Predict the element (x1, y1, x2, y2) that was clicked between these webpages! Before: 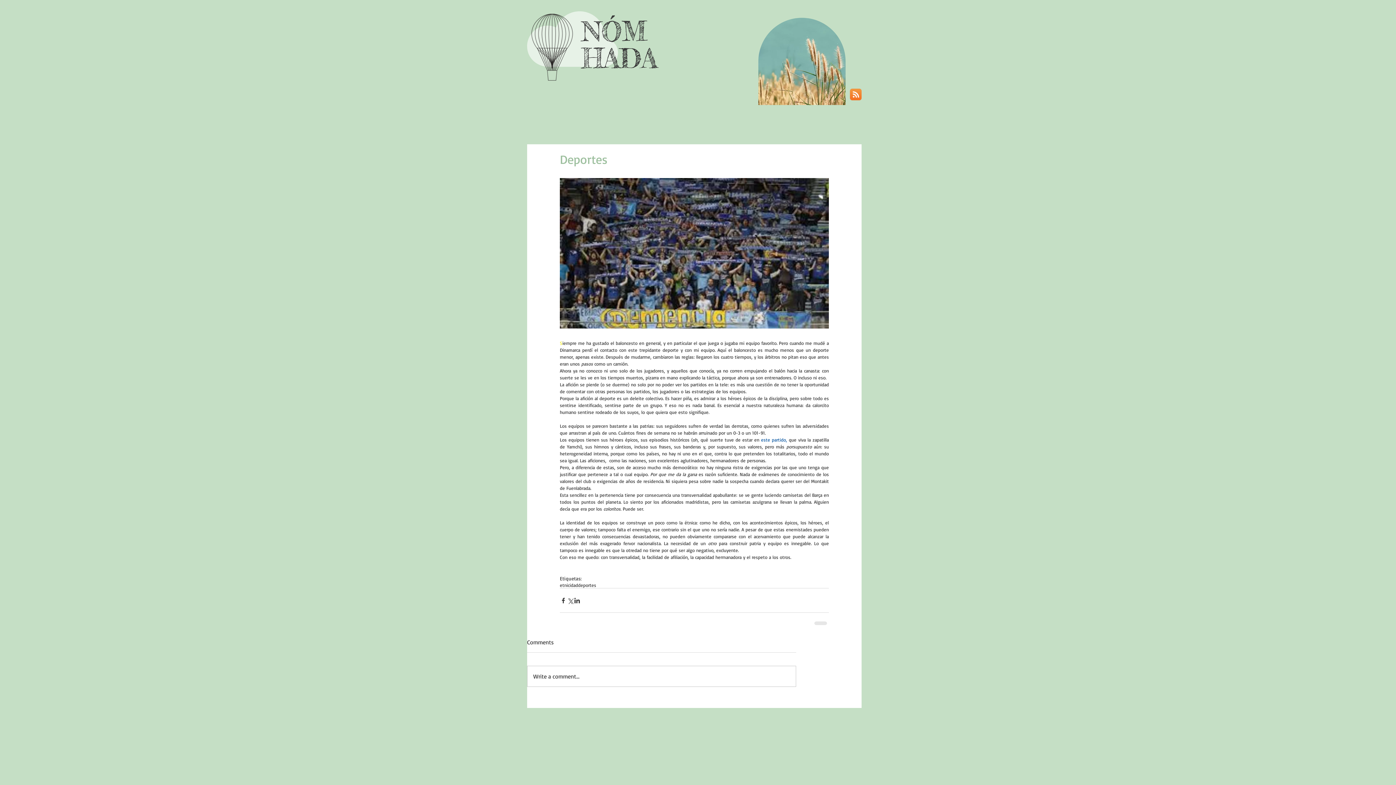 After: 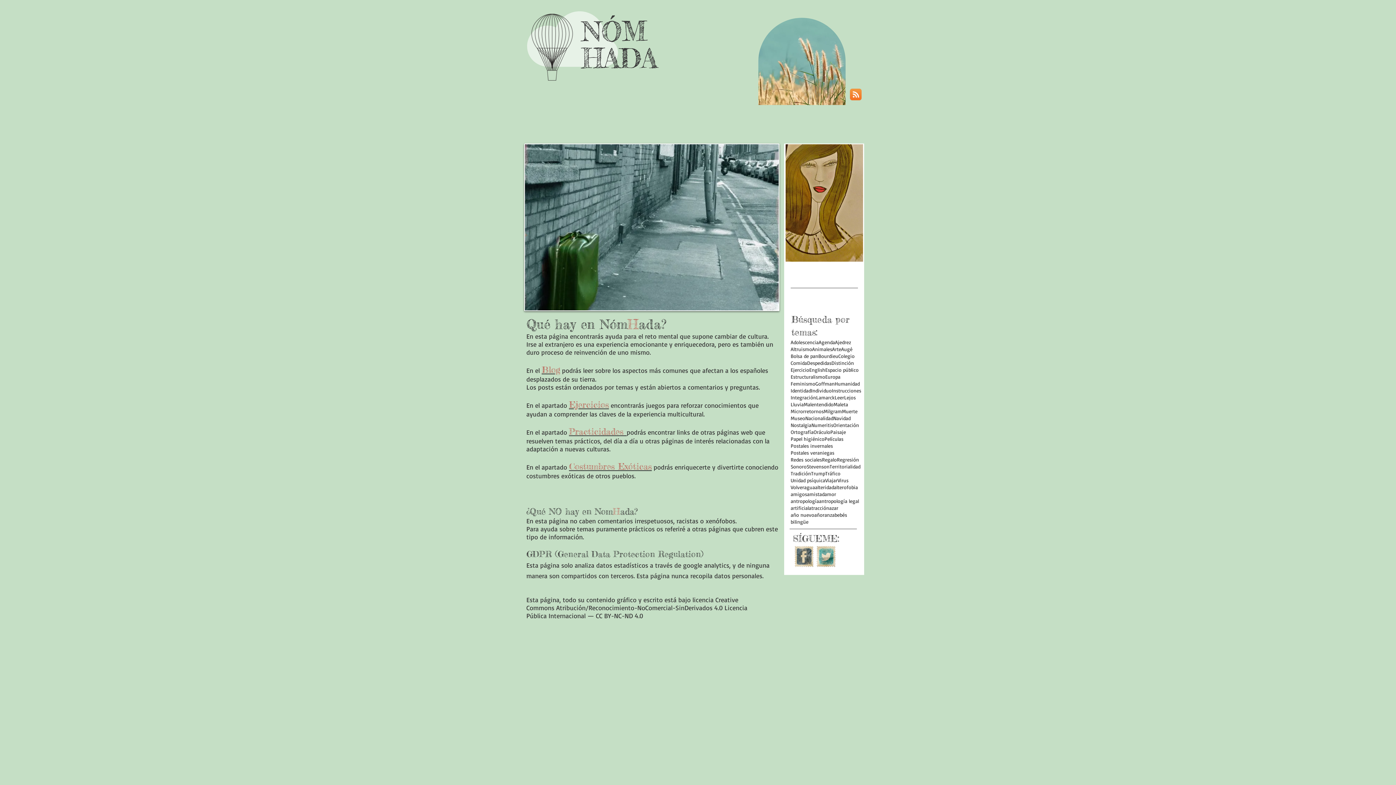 Action: bbox: (531, 13, 573, 81)